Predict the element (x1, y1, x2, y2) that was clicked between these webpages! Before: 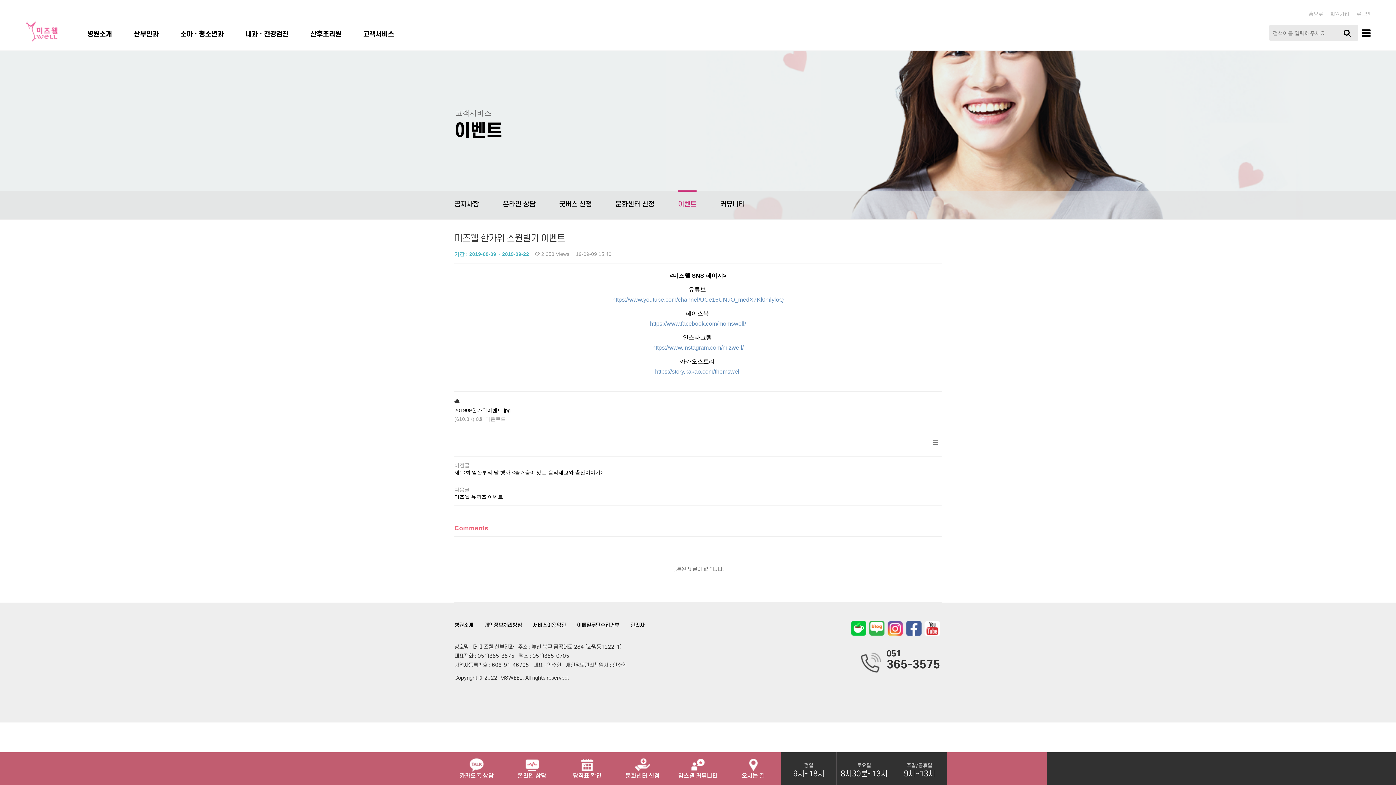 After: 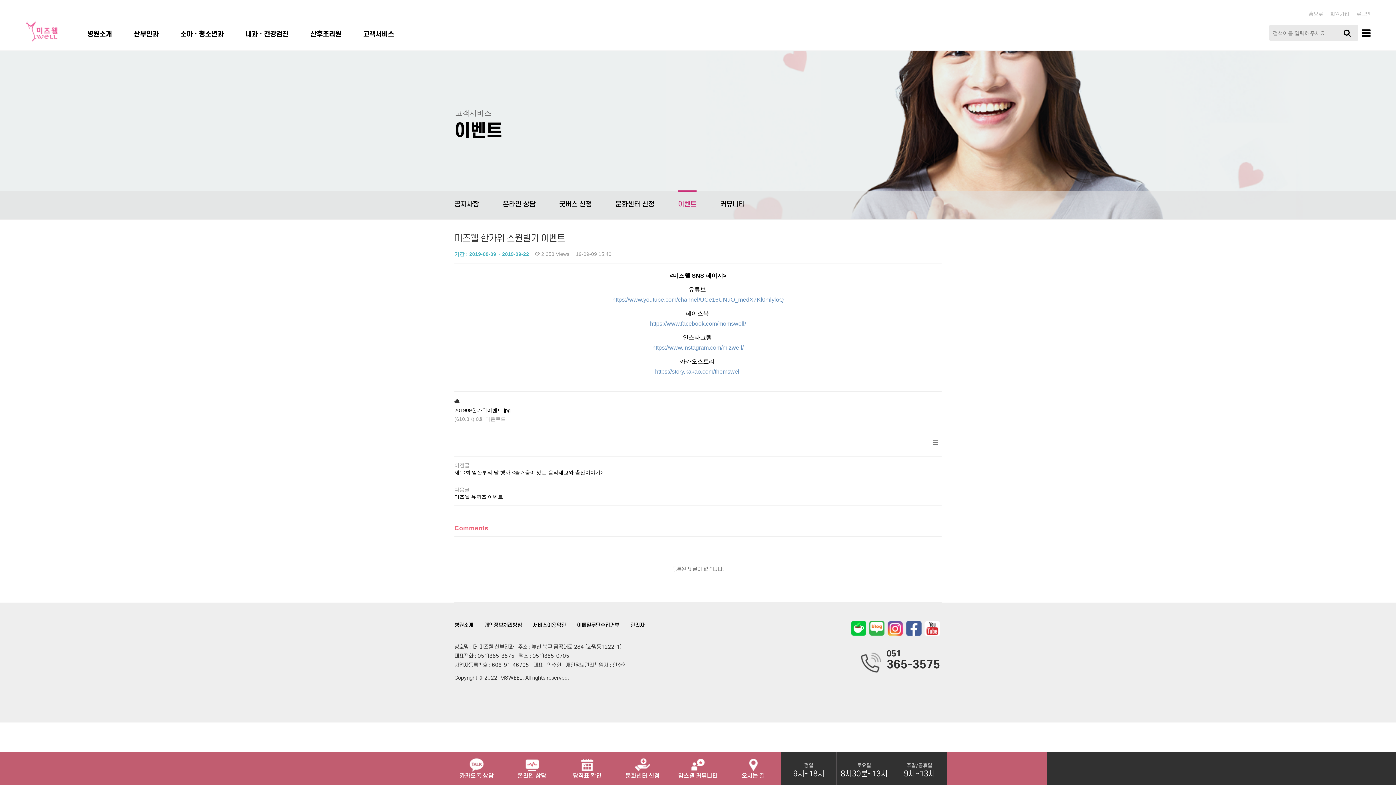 Action: bbox: (887, 621, 903, 636)